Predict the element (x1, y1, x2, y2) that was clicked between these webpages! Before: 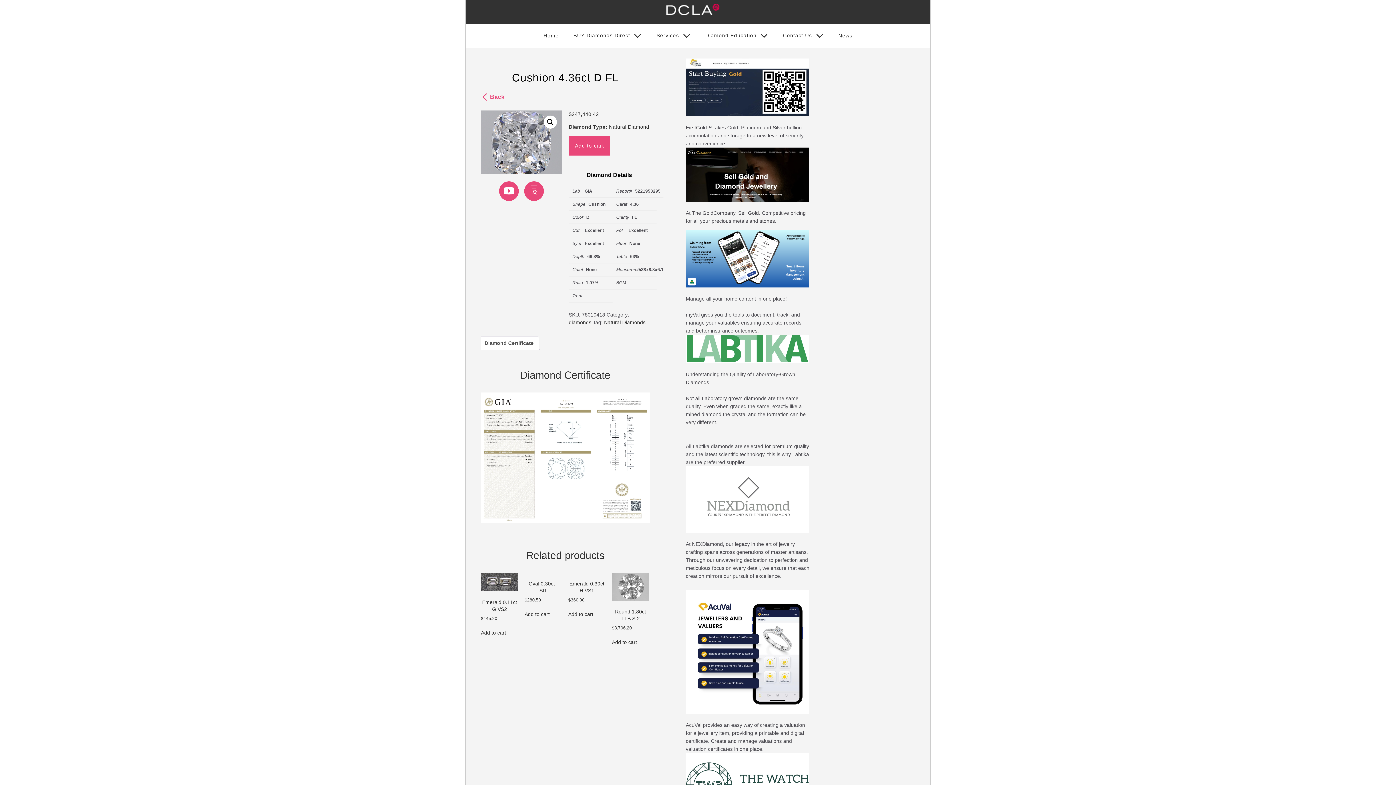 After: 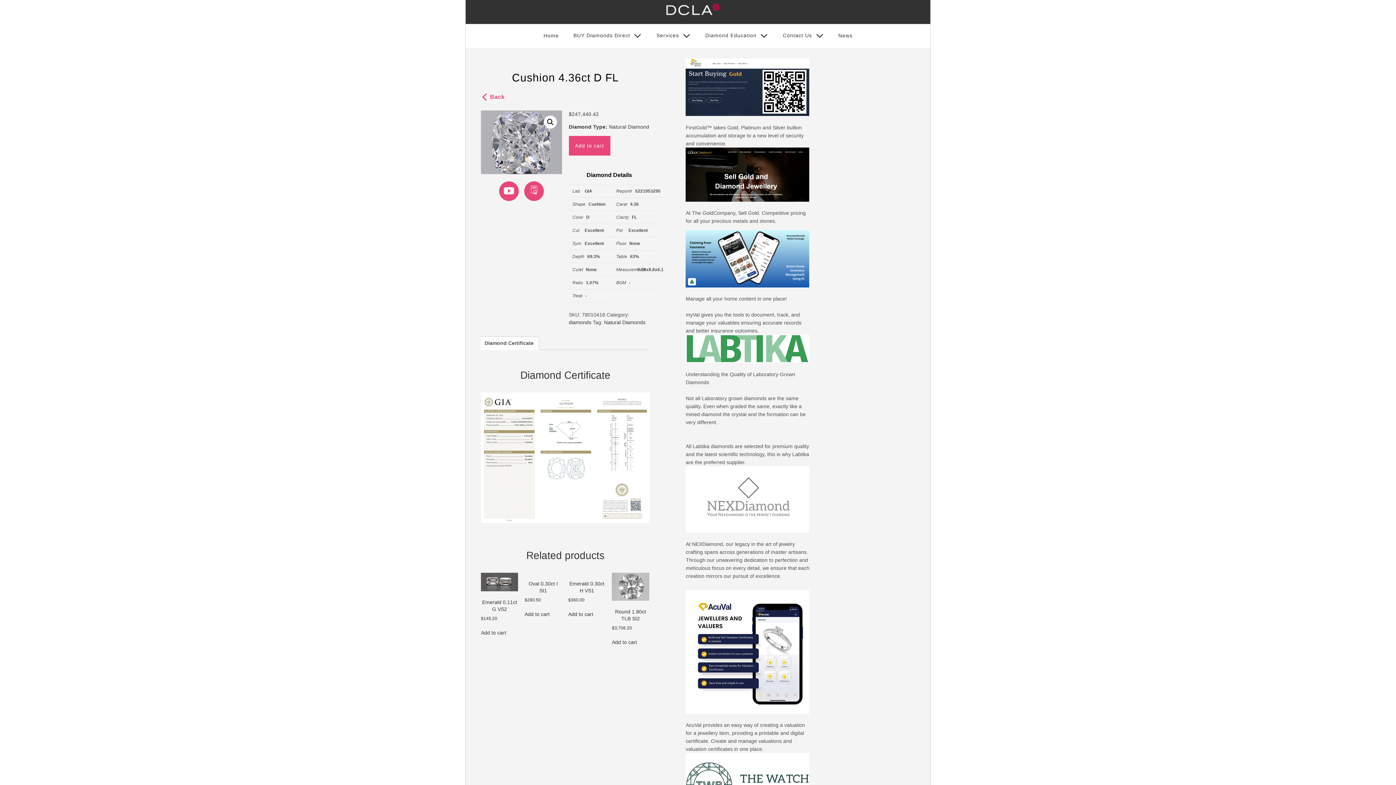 Action: bbox: (685, 334, 809, 368)